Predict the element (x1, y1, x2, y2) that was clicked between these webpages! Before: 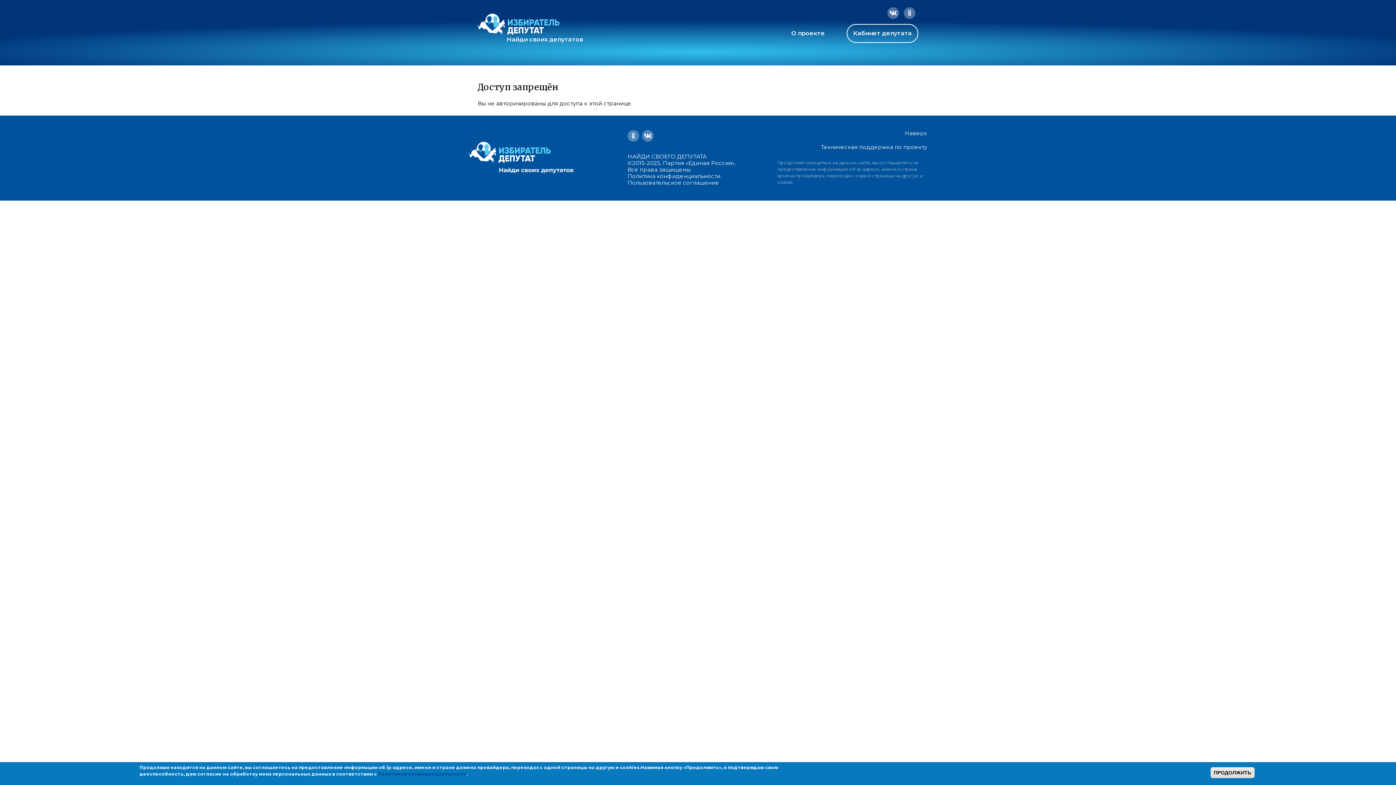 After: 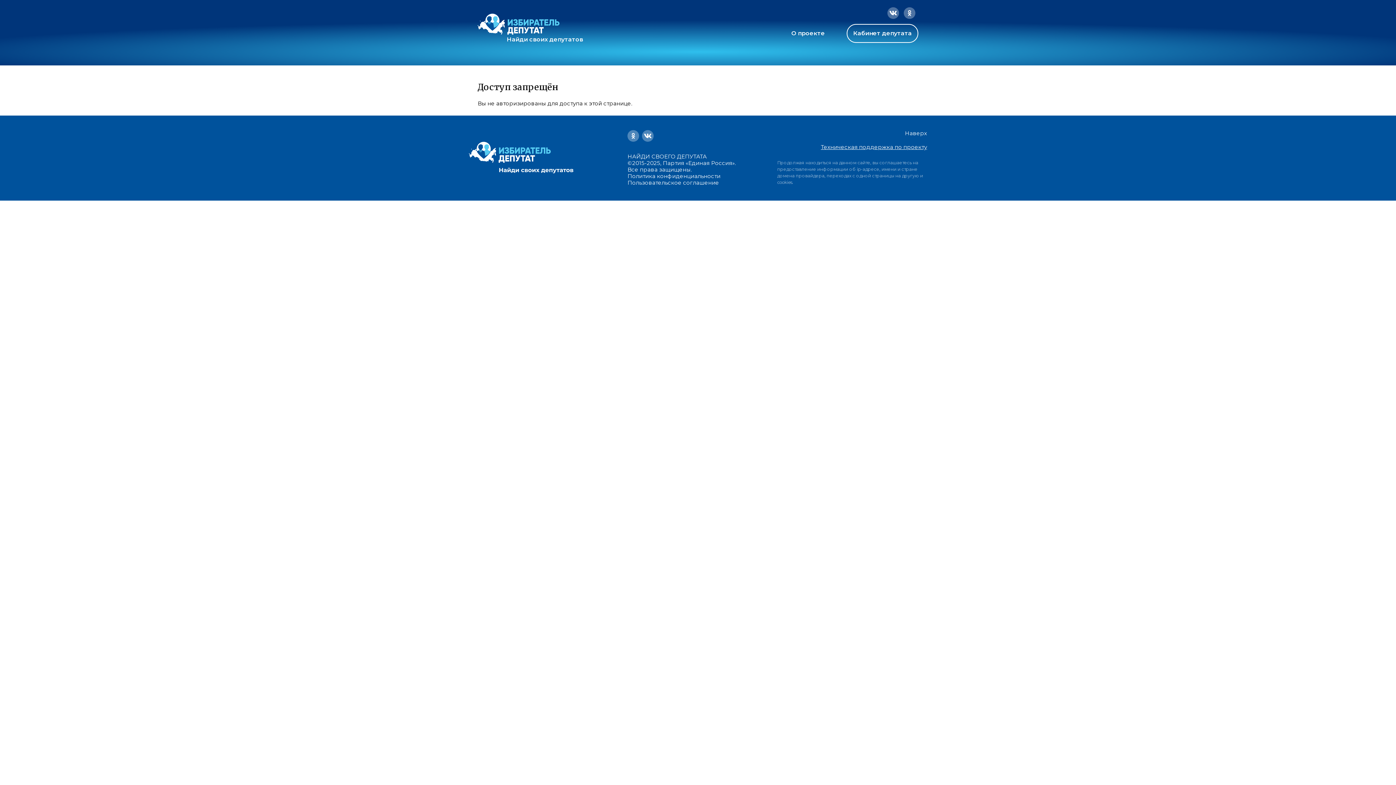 Action: bbox: (821, 143, 927, 150) label: Техническая поддержка по проекту